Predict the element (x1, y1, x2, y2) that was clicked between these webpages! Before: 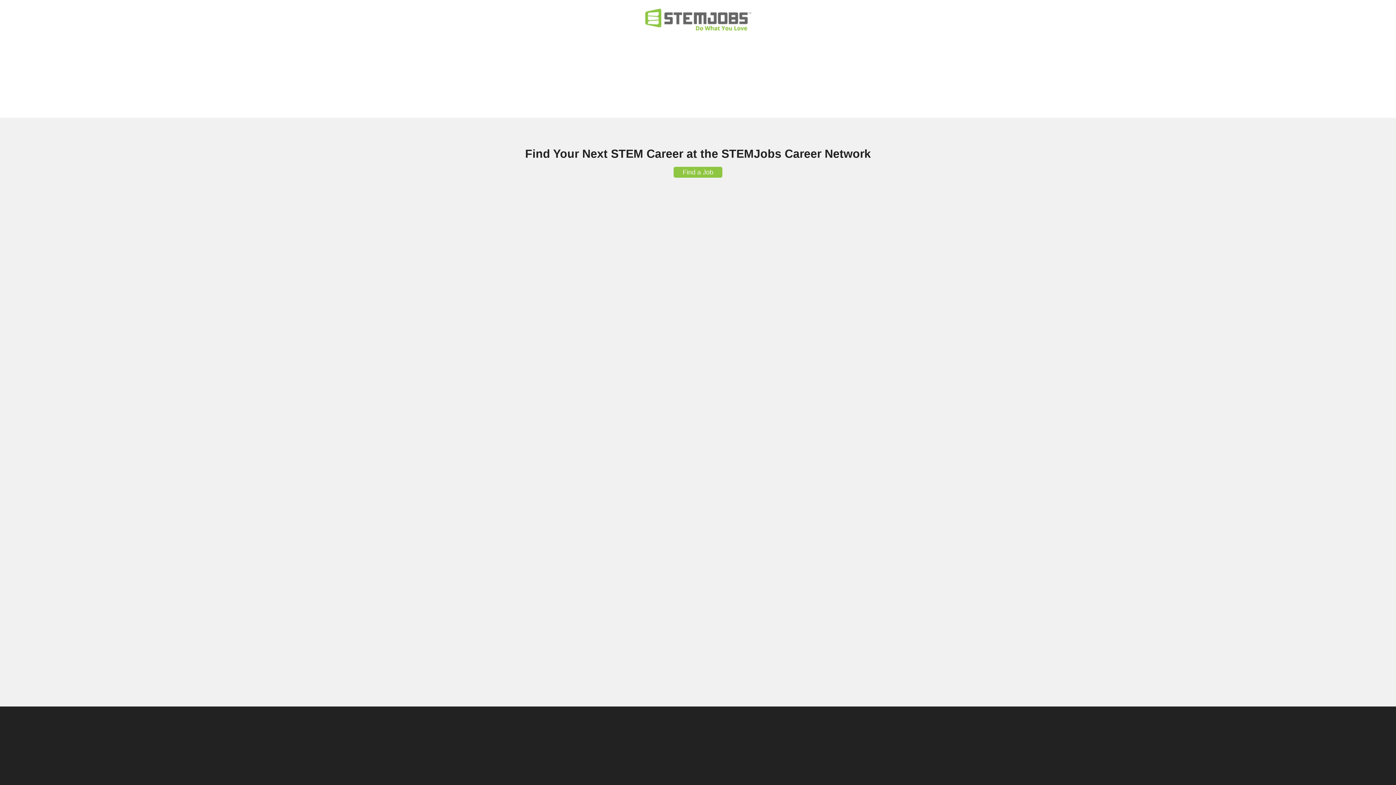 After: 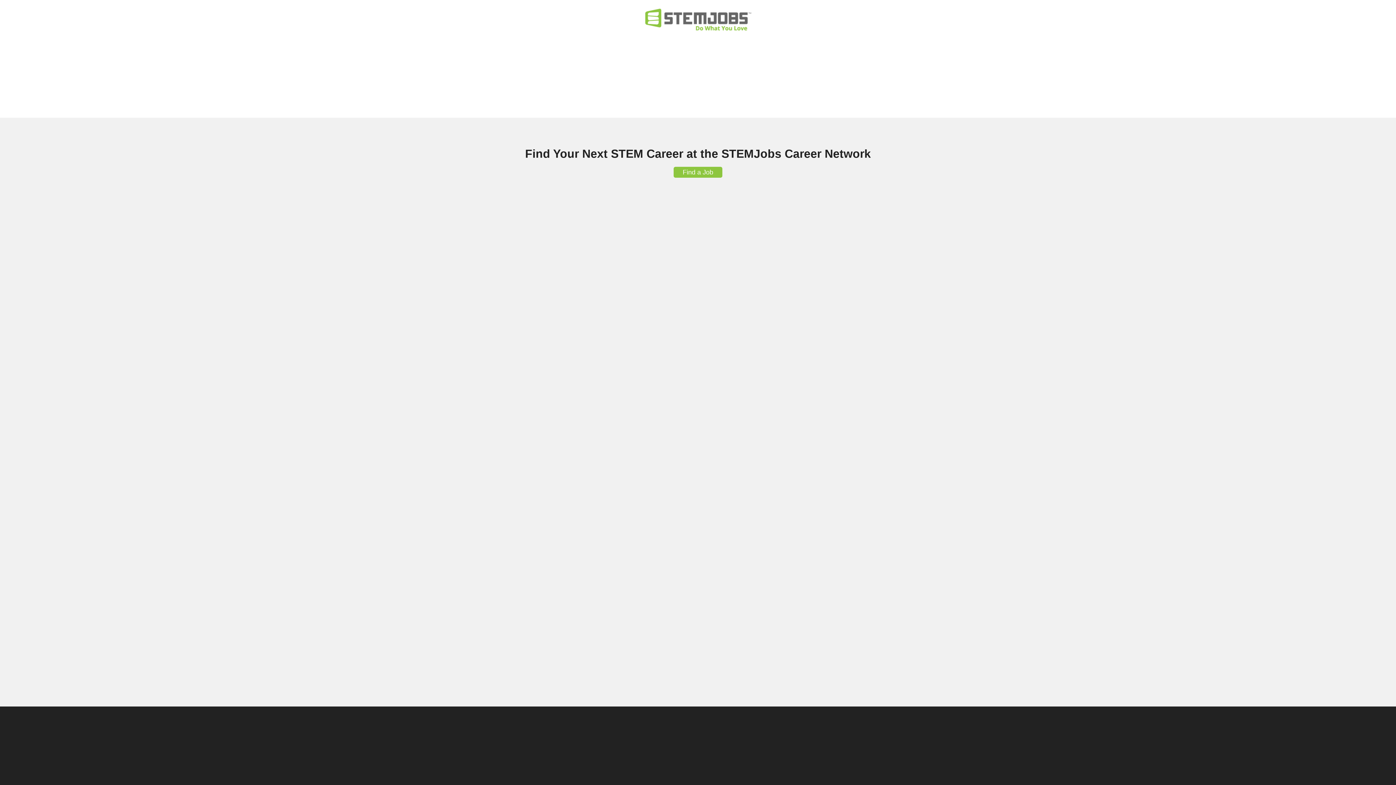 Action: bbox: (673, 166, 722, 177) label: Find a Job